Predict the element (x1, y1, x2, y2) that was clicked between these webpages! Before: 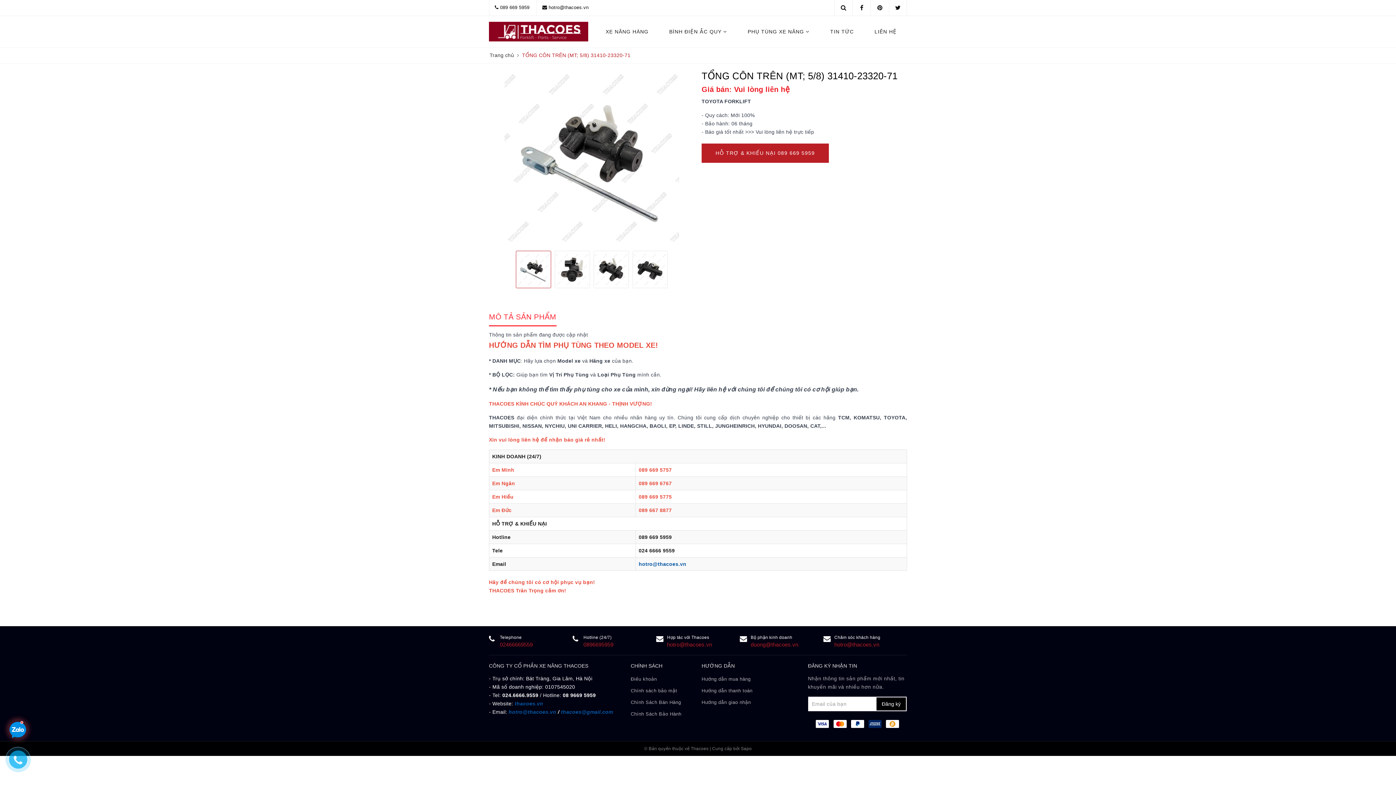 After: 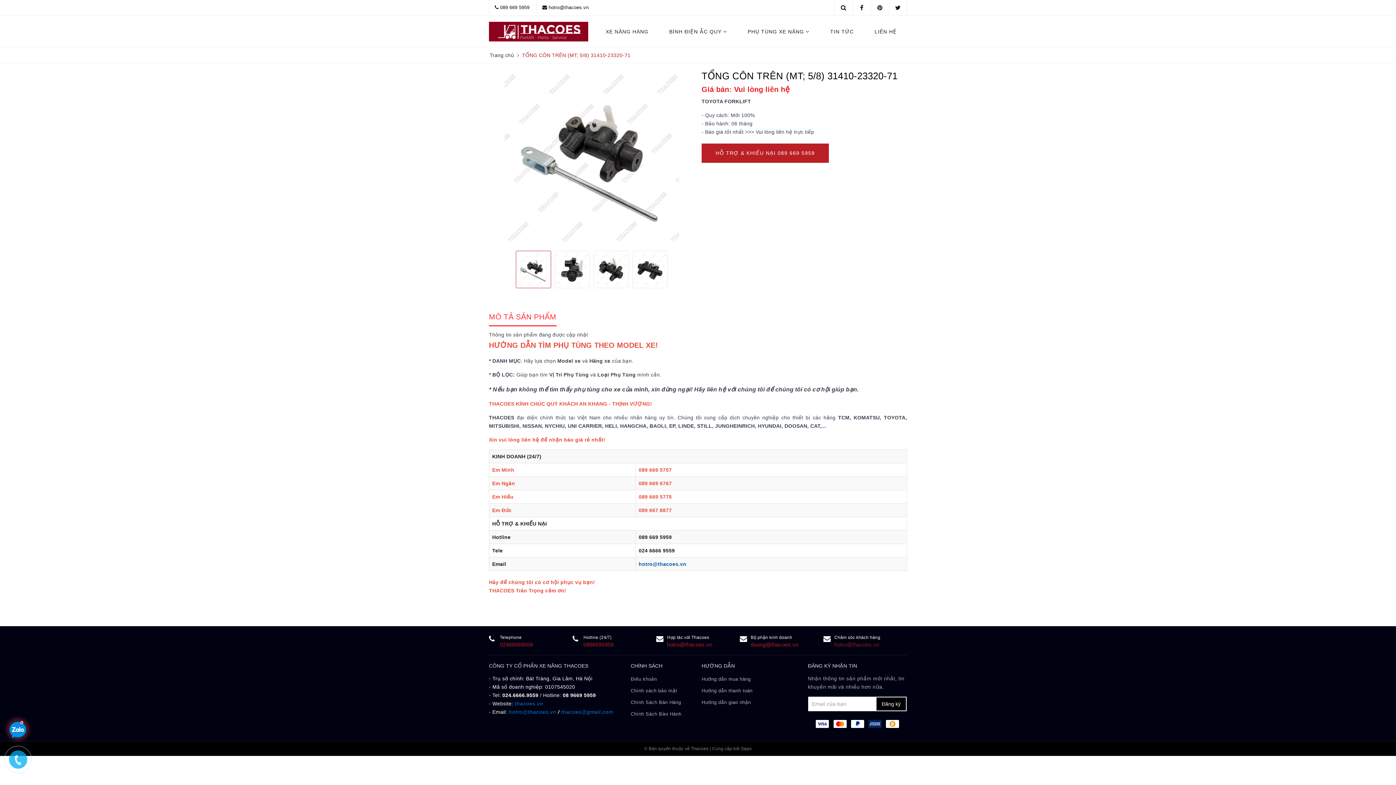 Action: label: hotro@thacoes.vn bbox: (834, 641, 879, 648)